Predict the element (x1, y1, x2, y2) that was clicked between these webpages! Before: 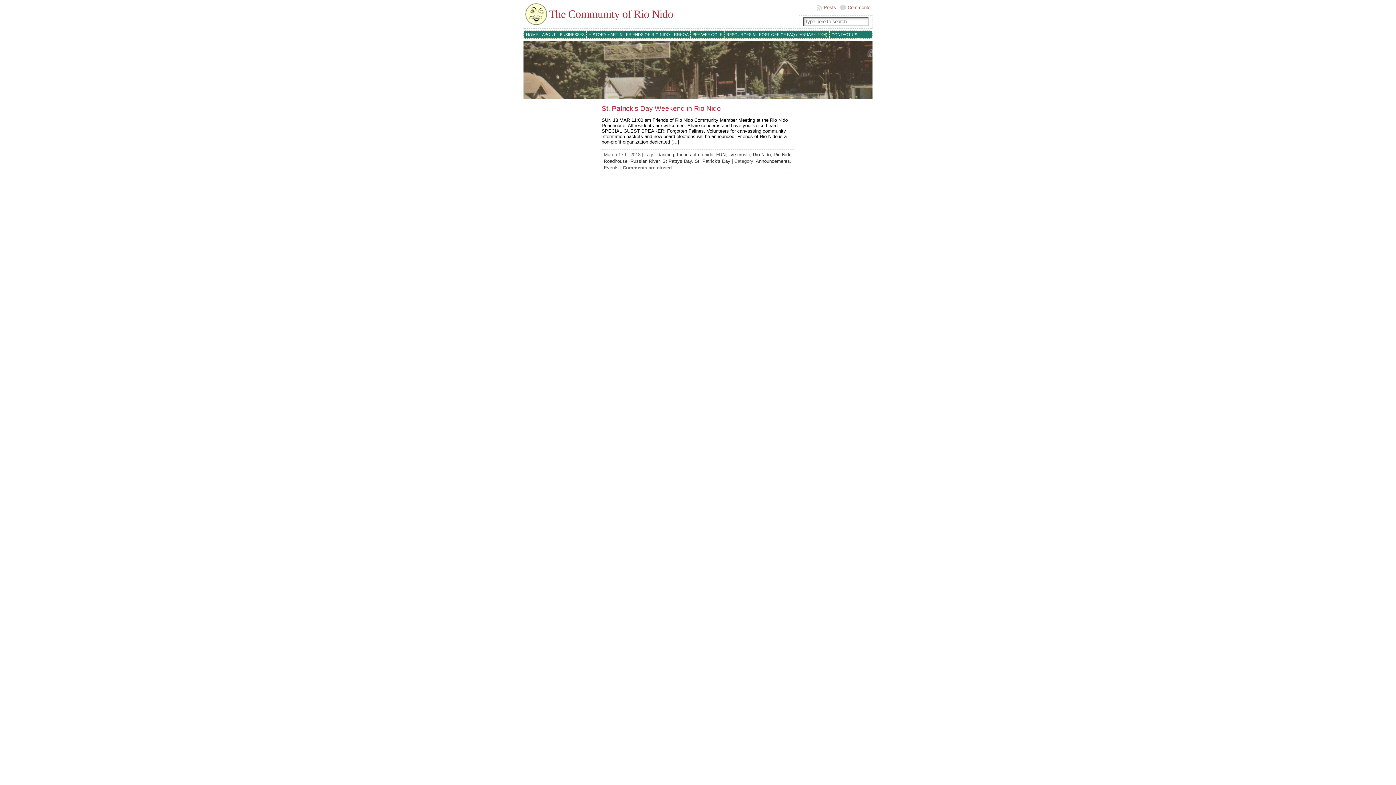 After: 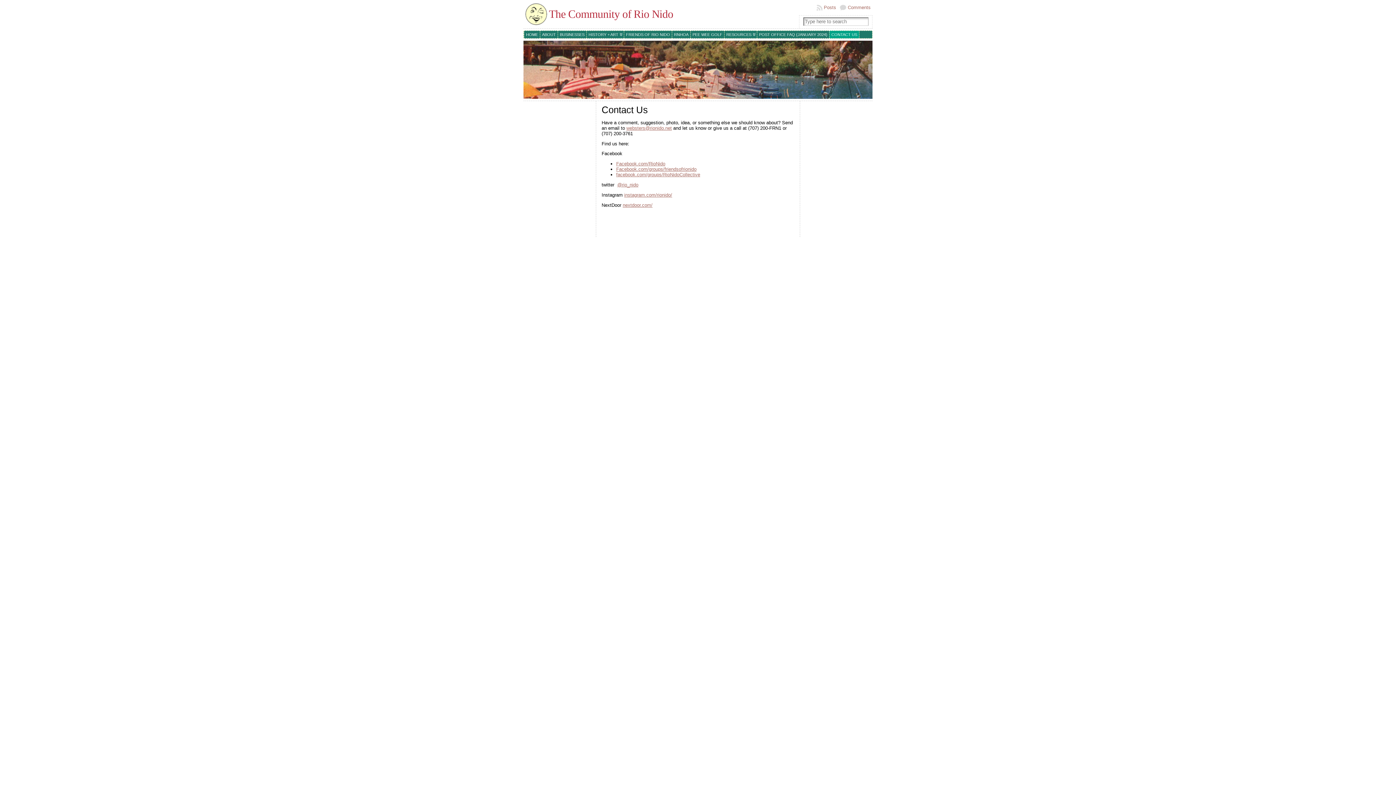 Action: bbox: (829, 30, 859, 38) label: CONTACT US